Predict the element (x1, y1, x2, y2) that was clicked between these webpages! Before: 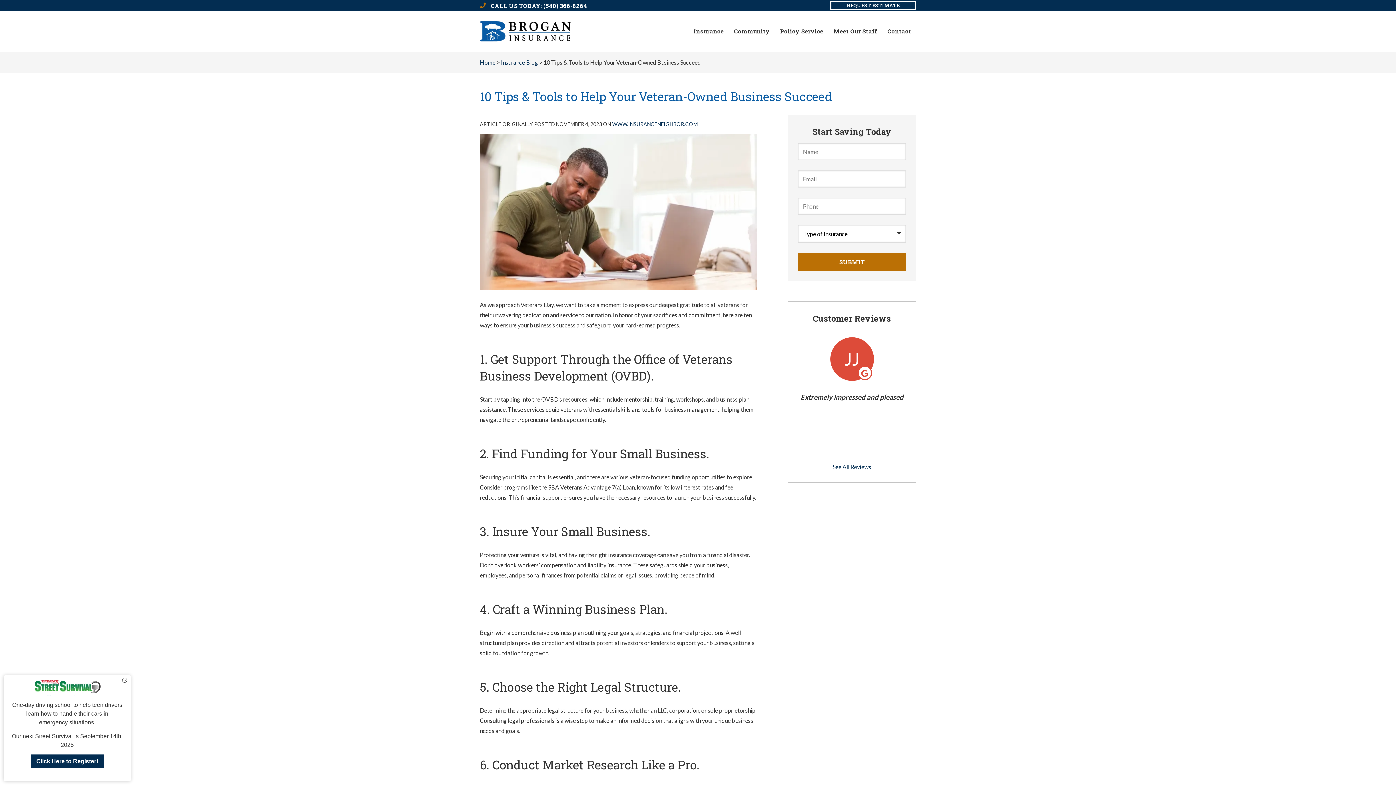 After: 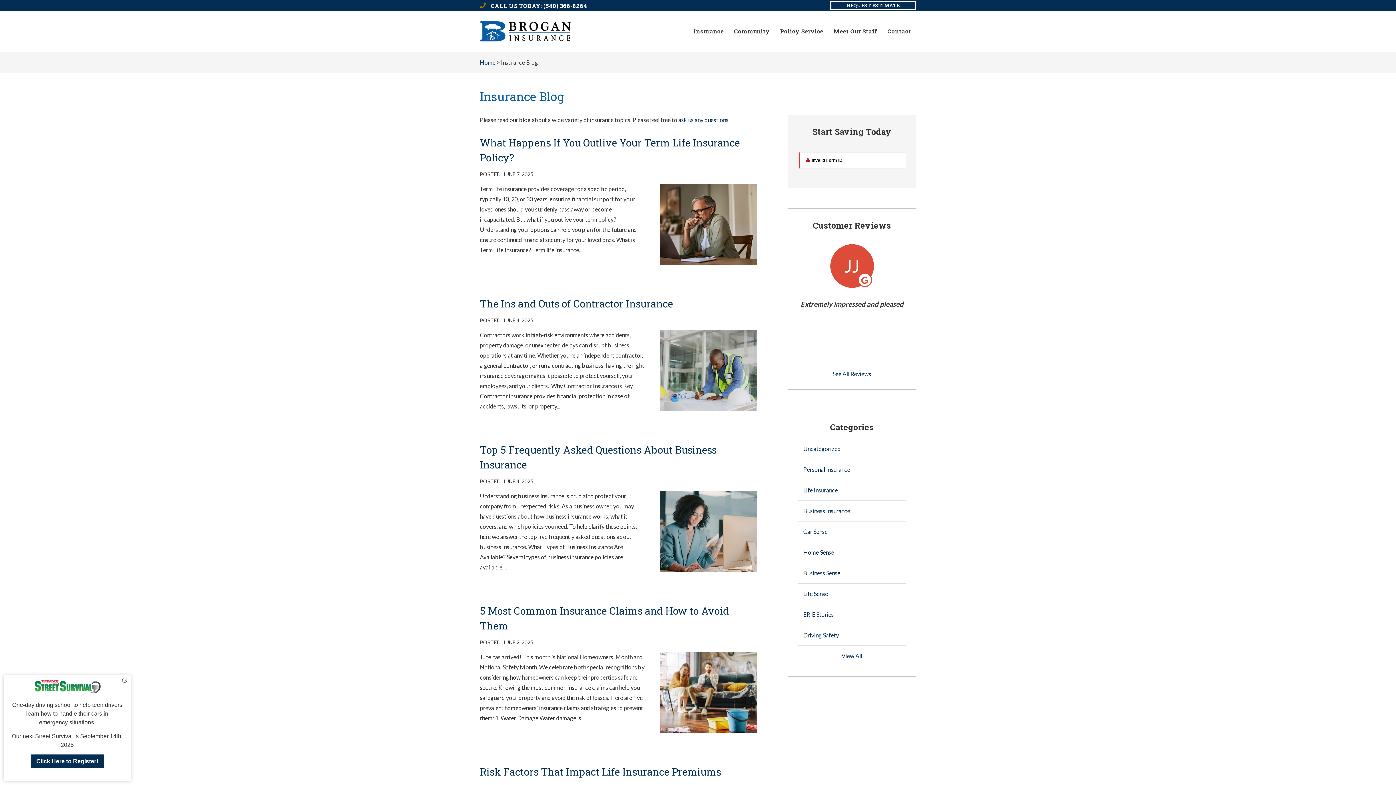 Action: label: Insurance Blog bbox: (501, 58, 538, 65)